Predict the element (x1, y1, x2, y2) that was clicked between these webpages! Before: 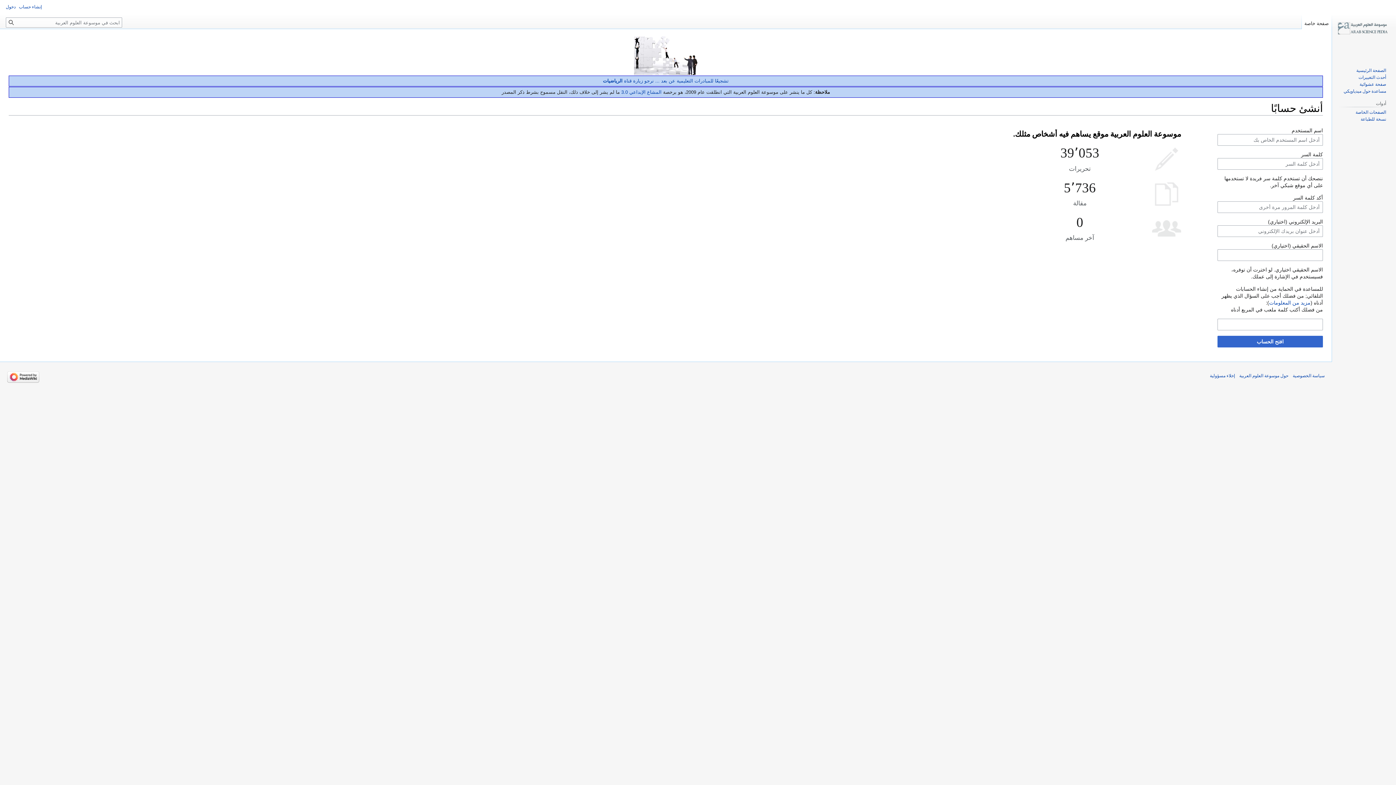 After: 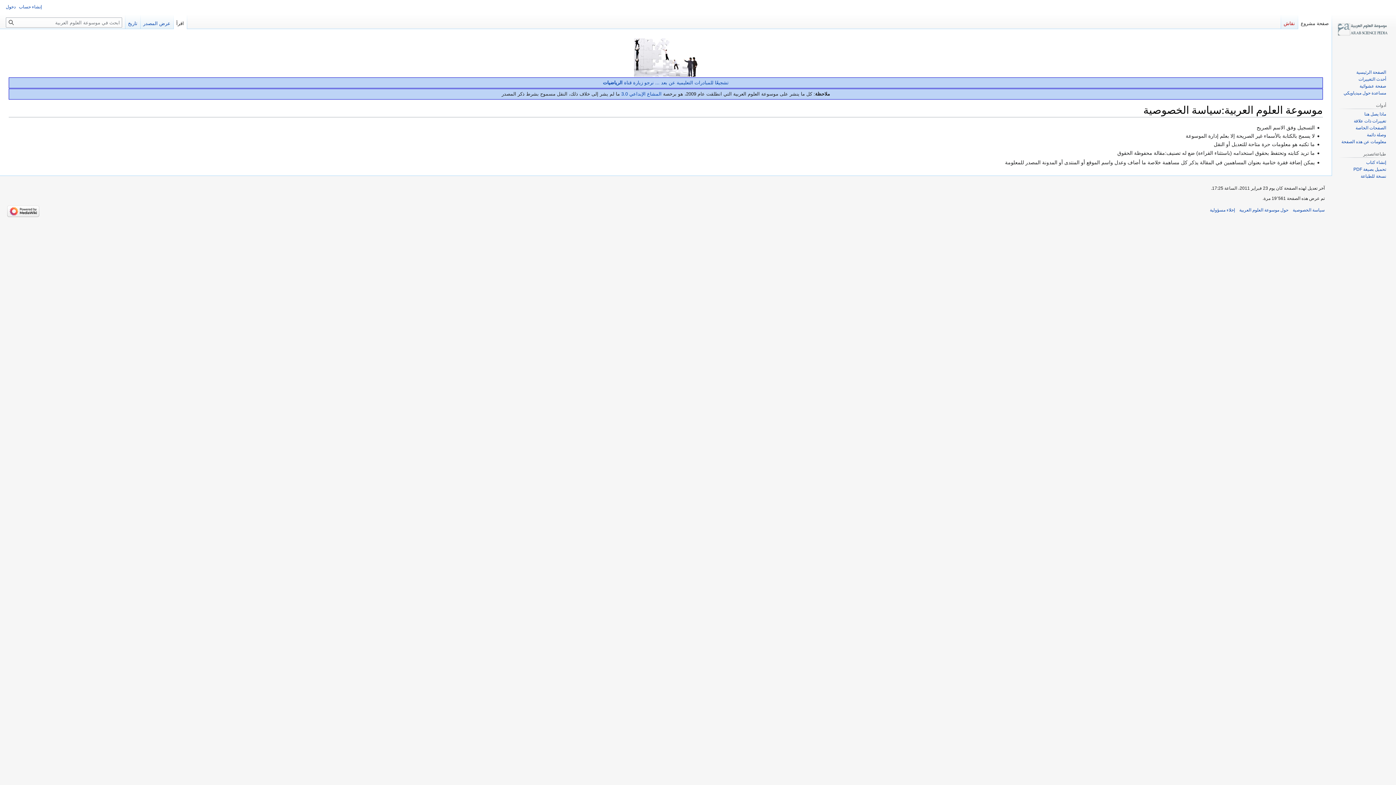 Action: label: سياسة الخصوصية bbox: (1293, 373, 1325, 378)